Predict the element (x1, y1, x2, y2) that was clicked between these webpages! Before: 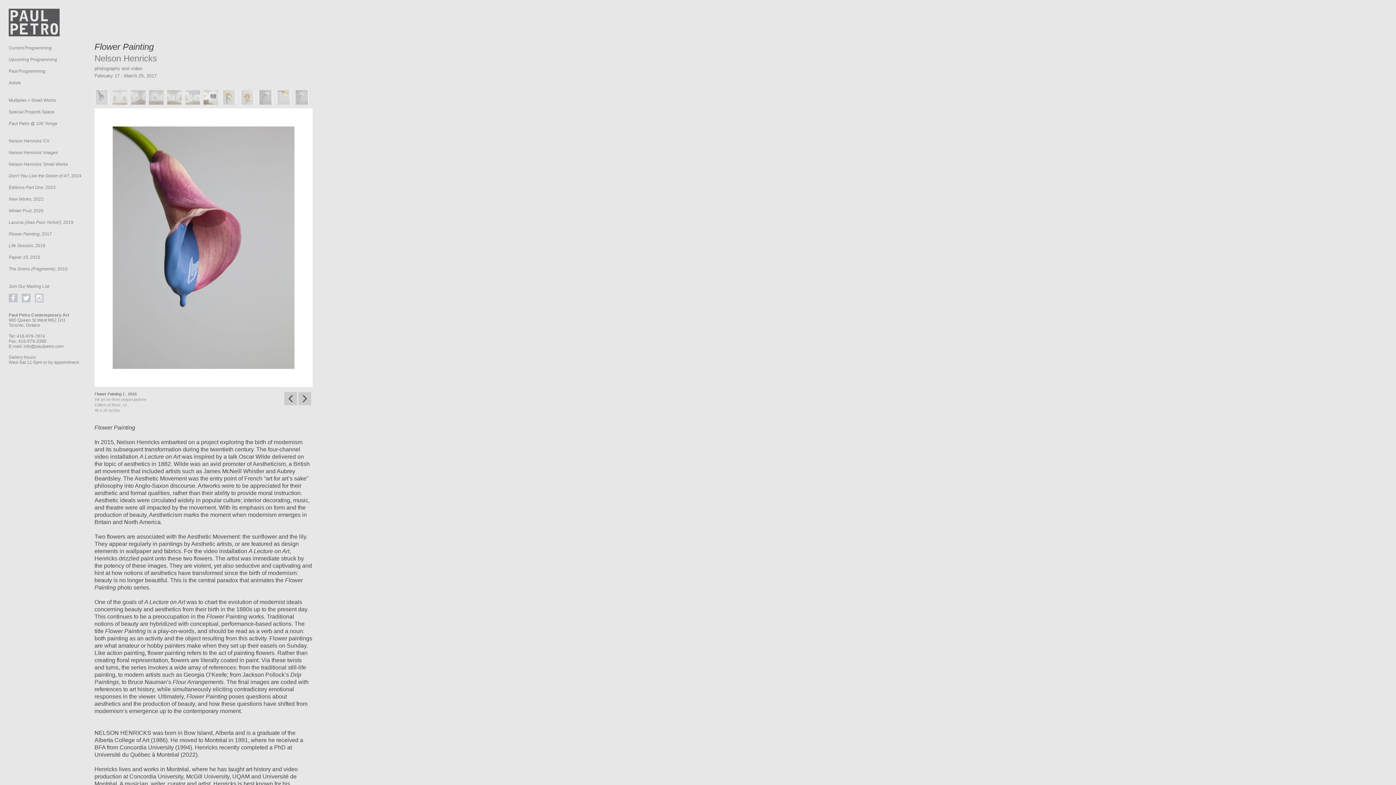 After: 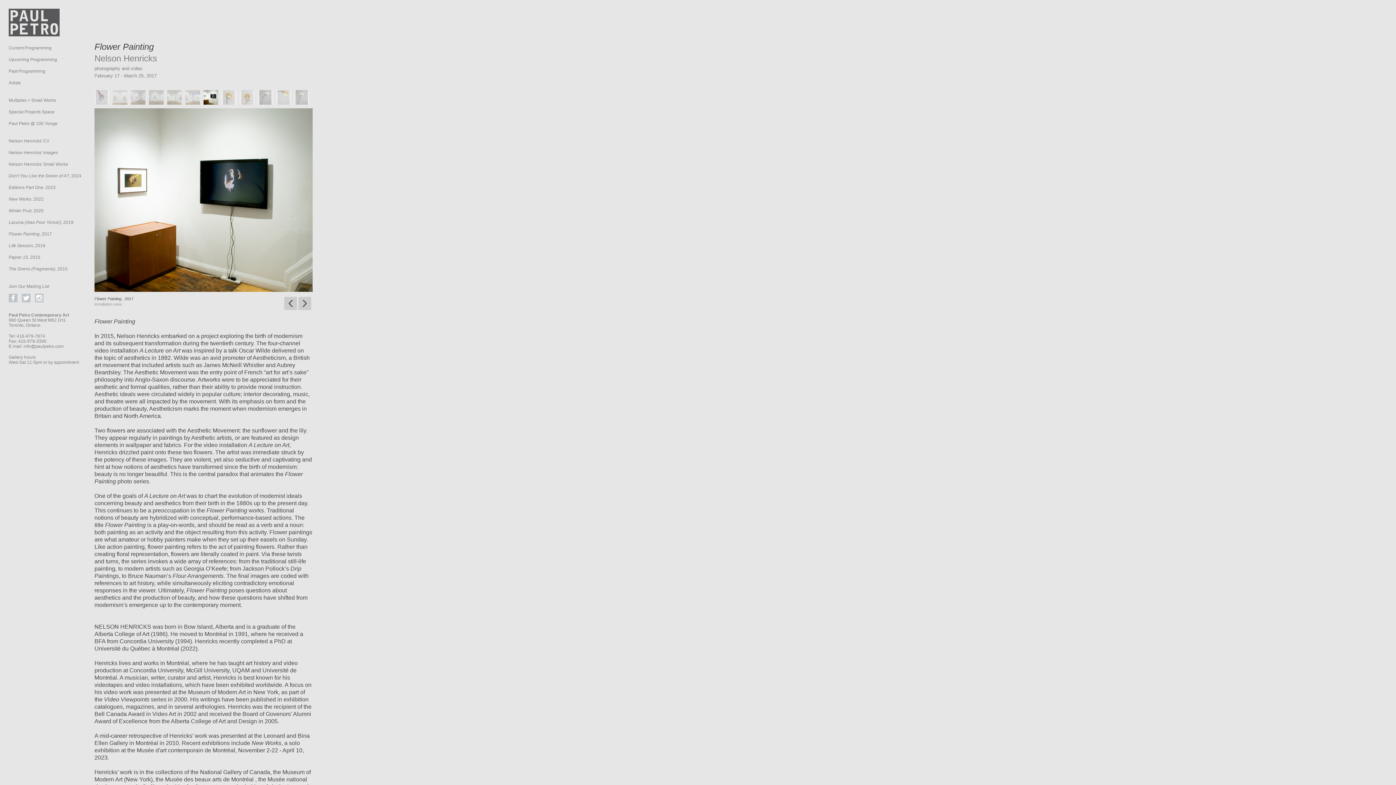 Action: bbox: (203, 103, 221, 109)